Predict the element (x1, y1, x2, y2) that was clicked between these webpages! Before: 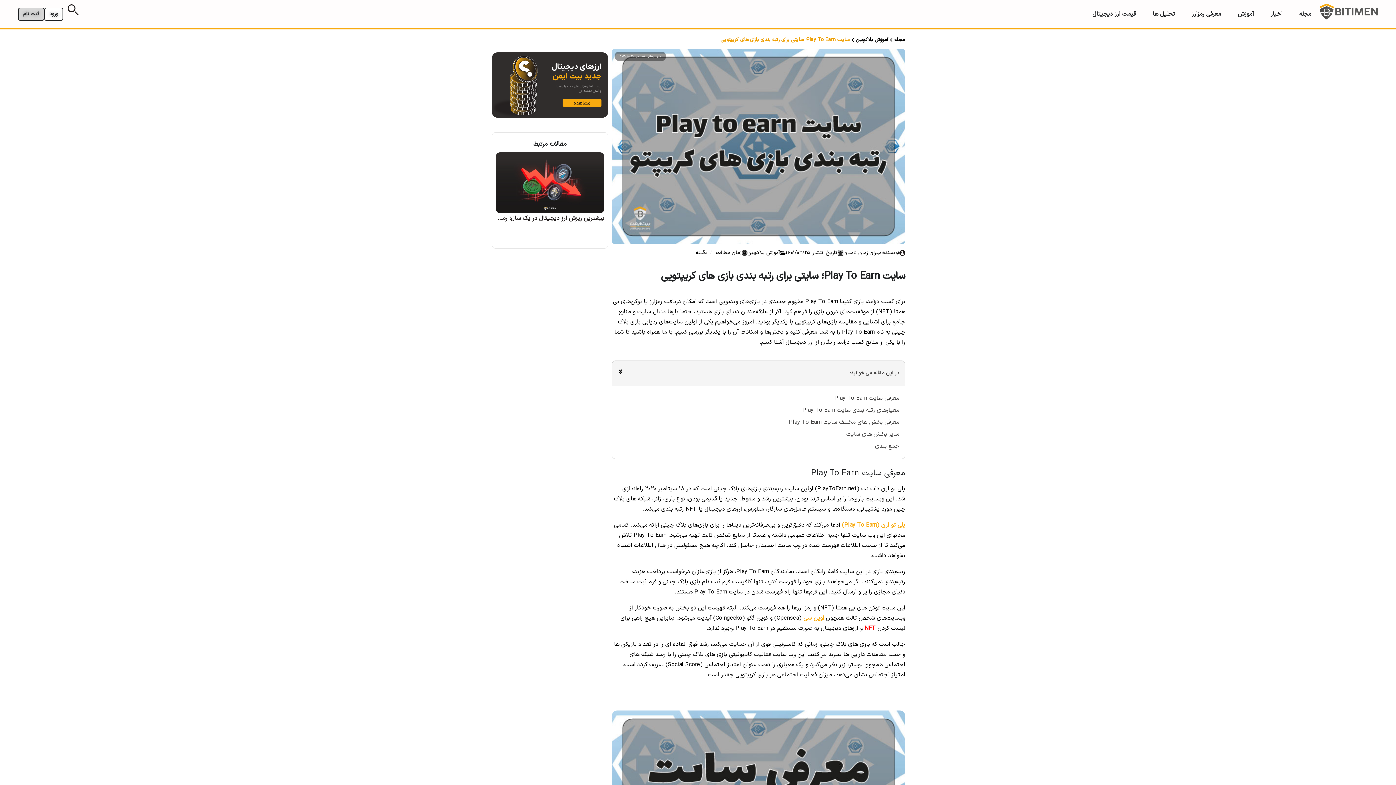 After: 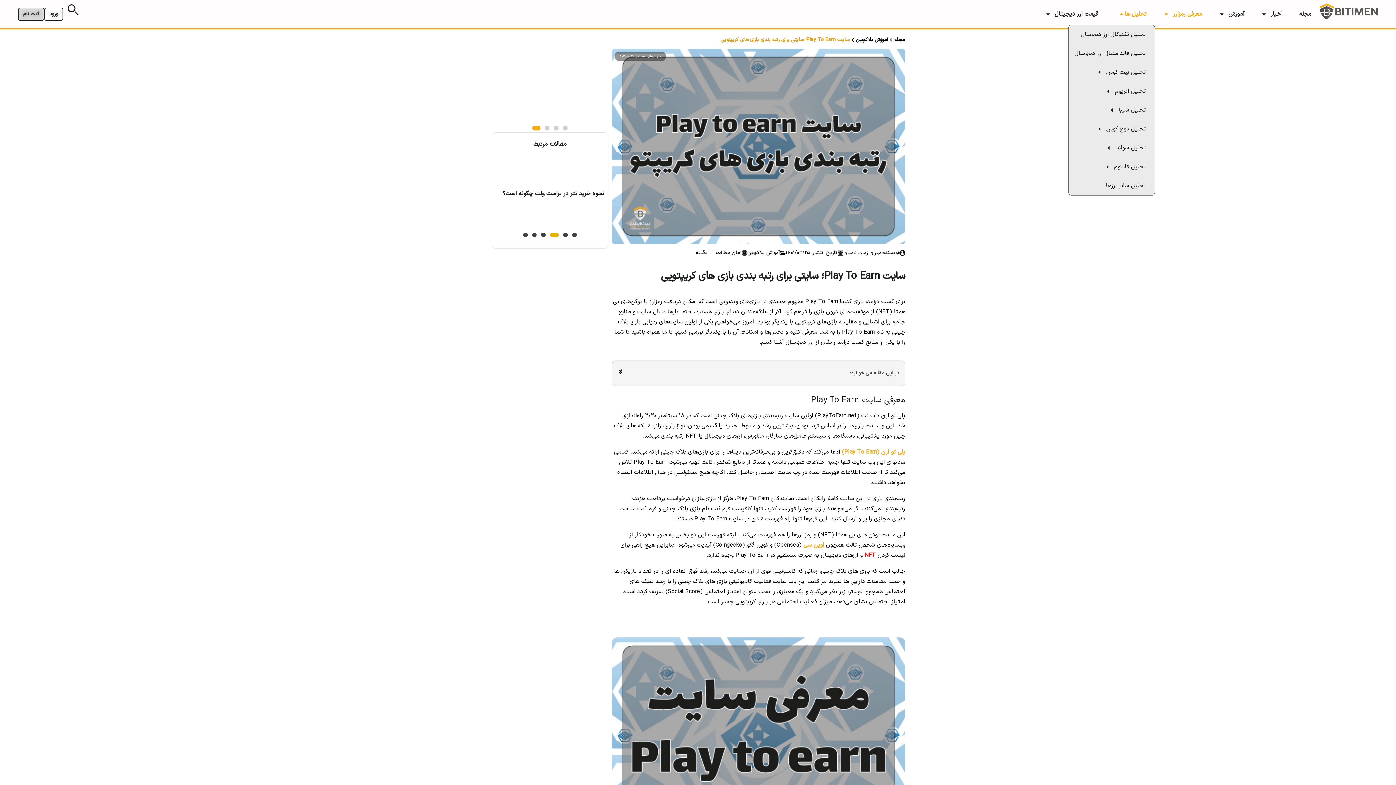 Action: label: تحلیل ها bbox: (1144, 3, 1183, 24)